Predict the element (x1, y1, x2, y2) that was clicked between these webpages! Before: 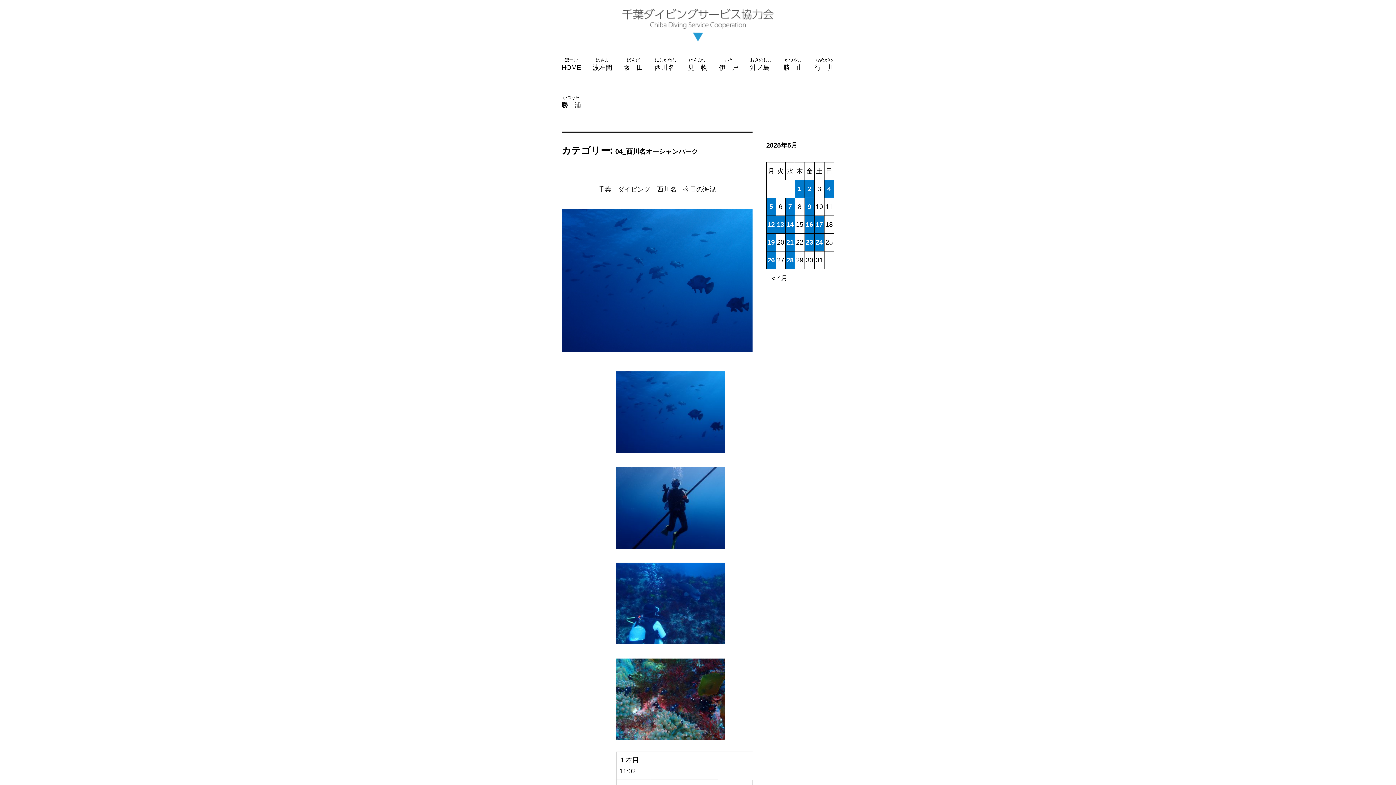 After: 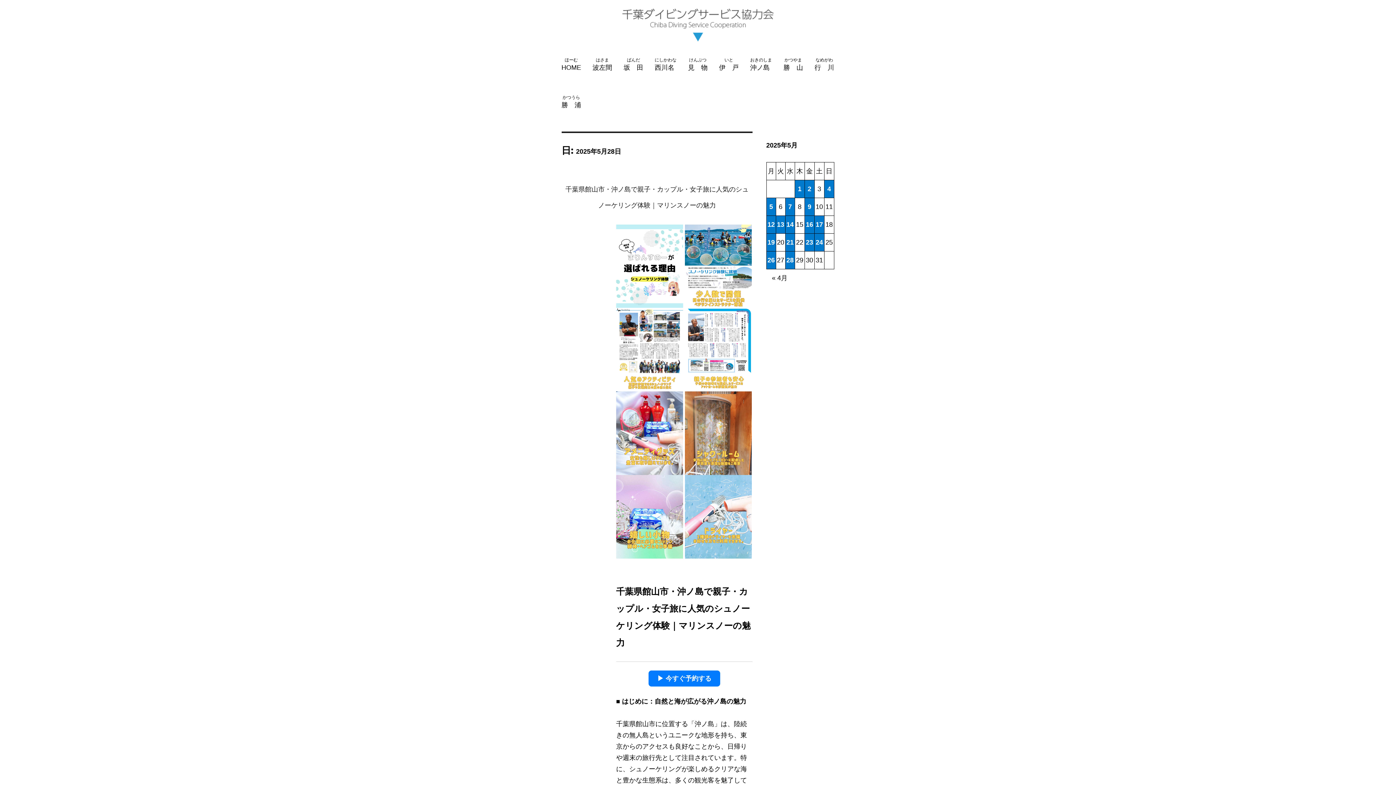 Action: bbox: (785, 251, 794, 269) label: 2025年5月28日 に投稿を公開